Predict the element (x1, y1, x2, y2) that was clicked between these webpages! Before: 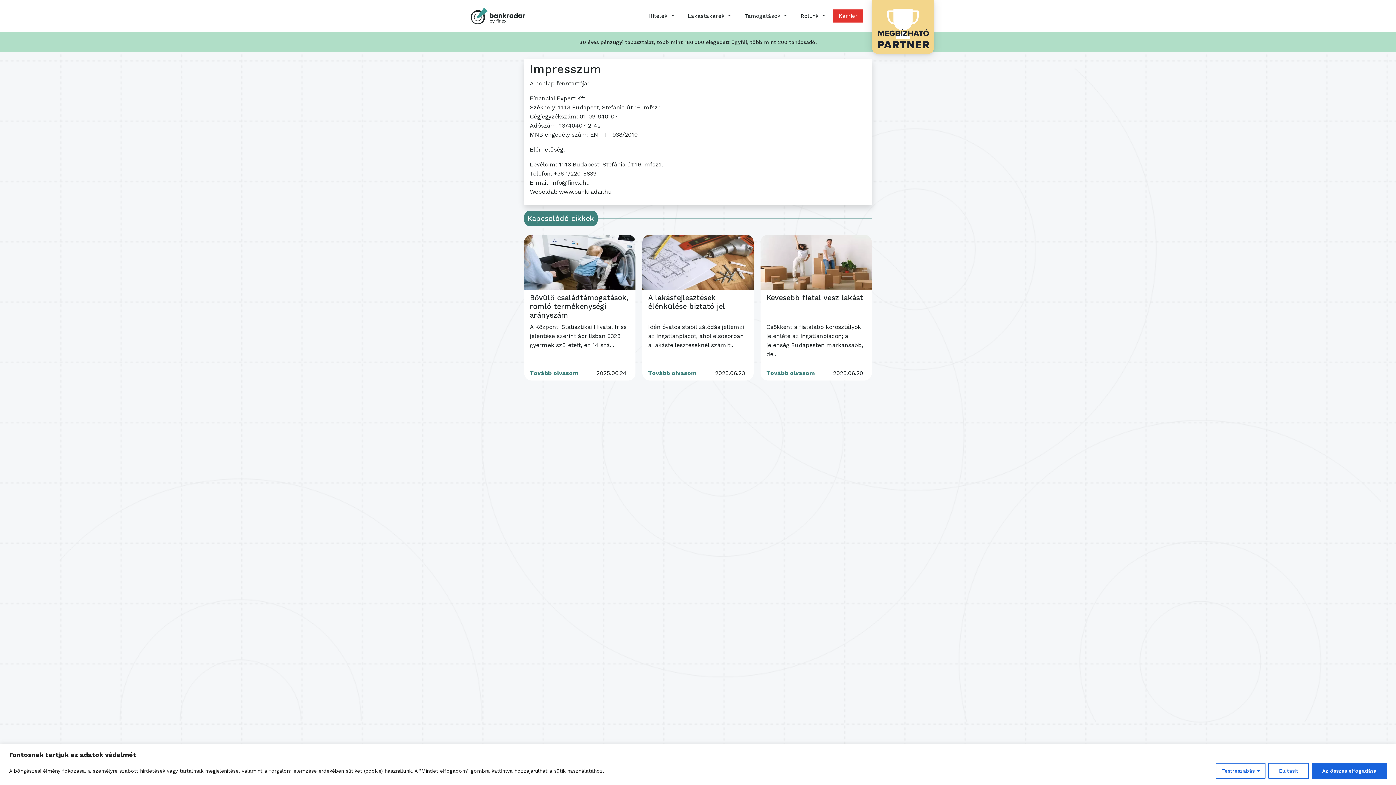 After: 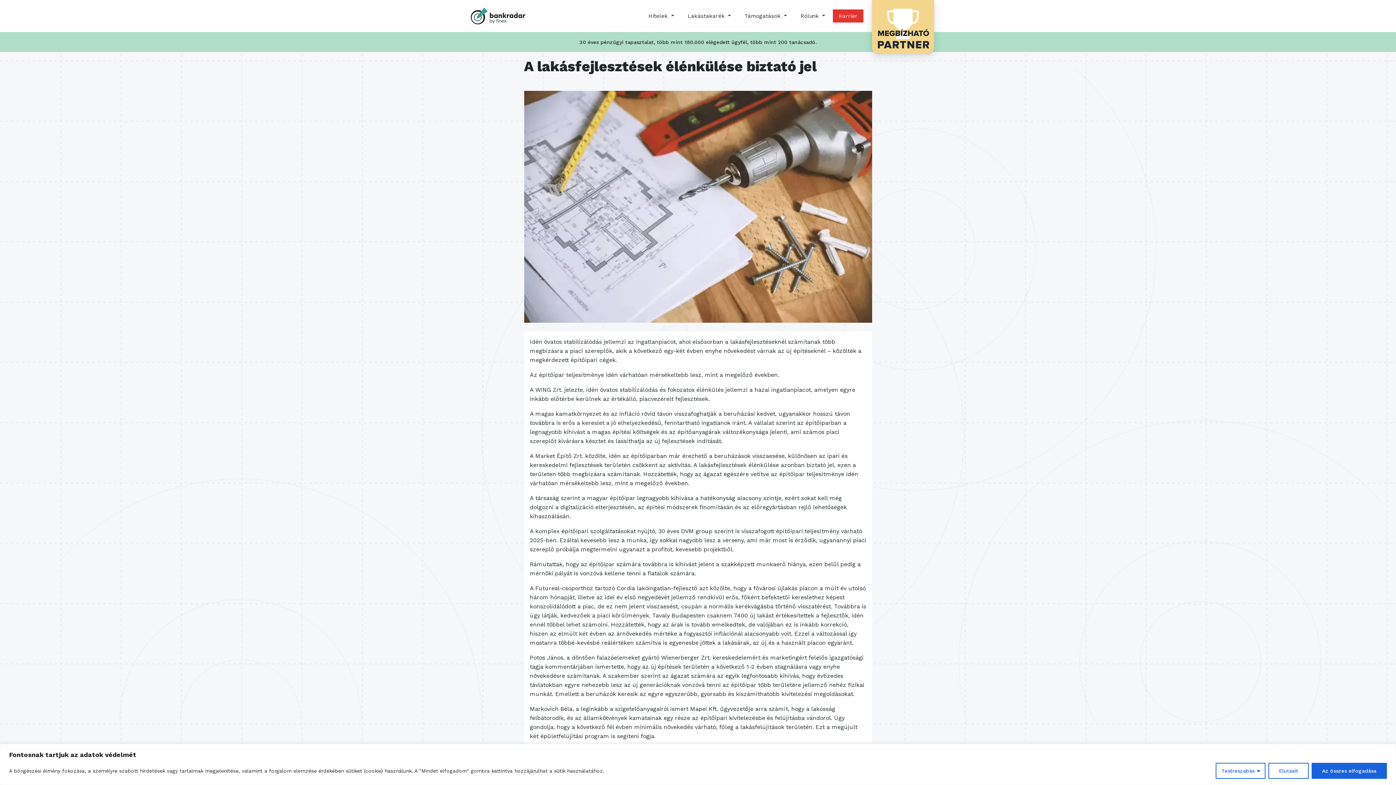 Action: bbox: (648, 368, 696, 377) label: Tovább olvasom